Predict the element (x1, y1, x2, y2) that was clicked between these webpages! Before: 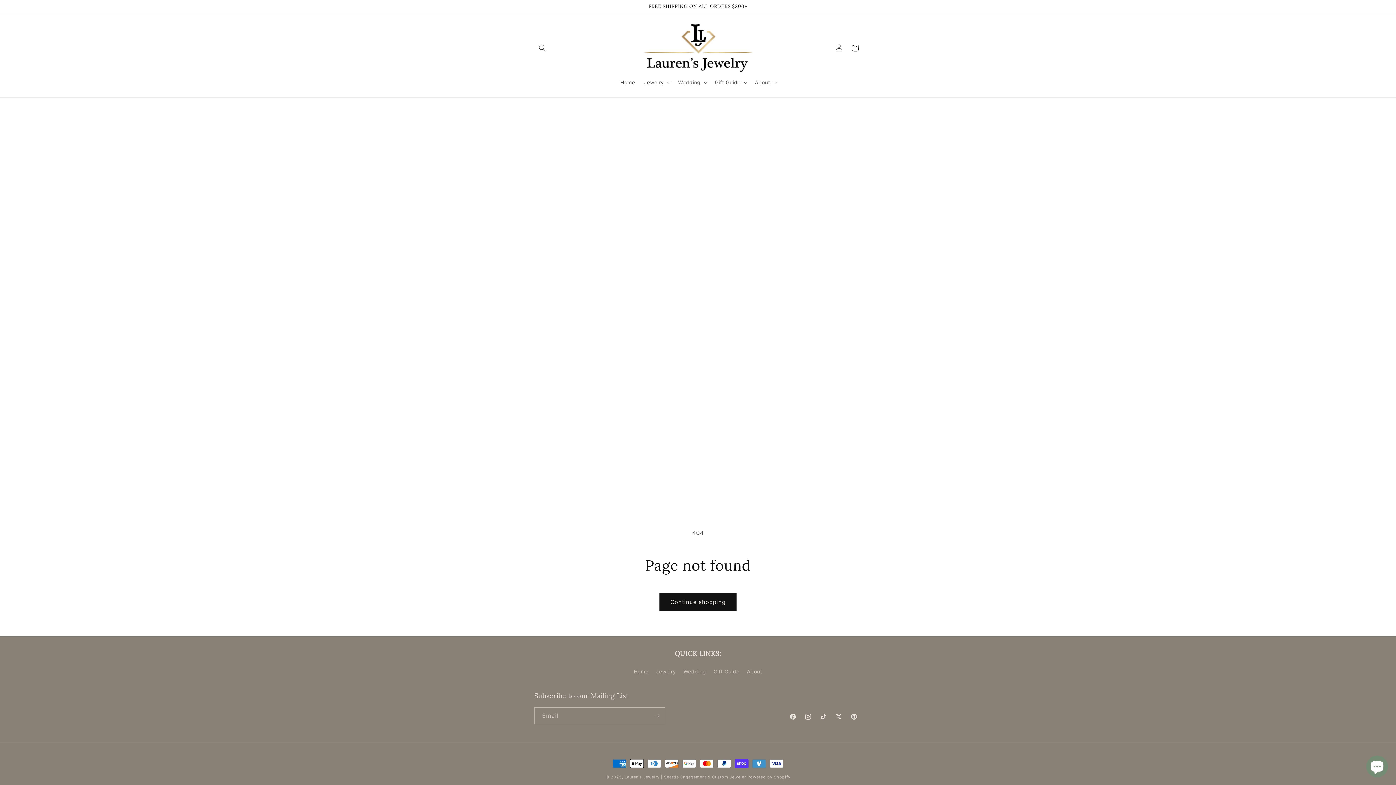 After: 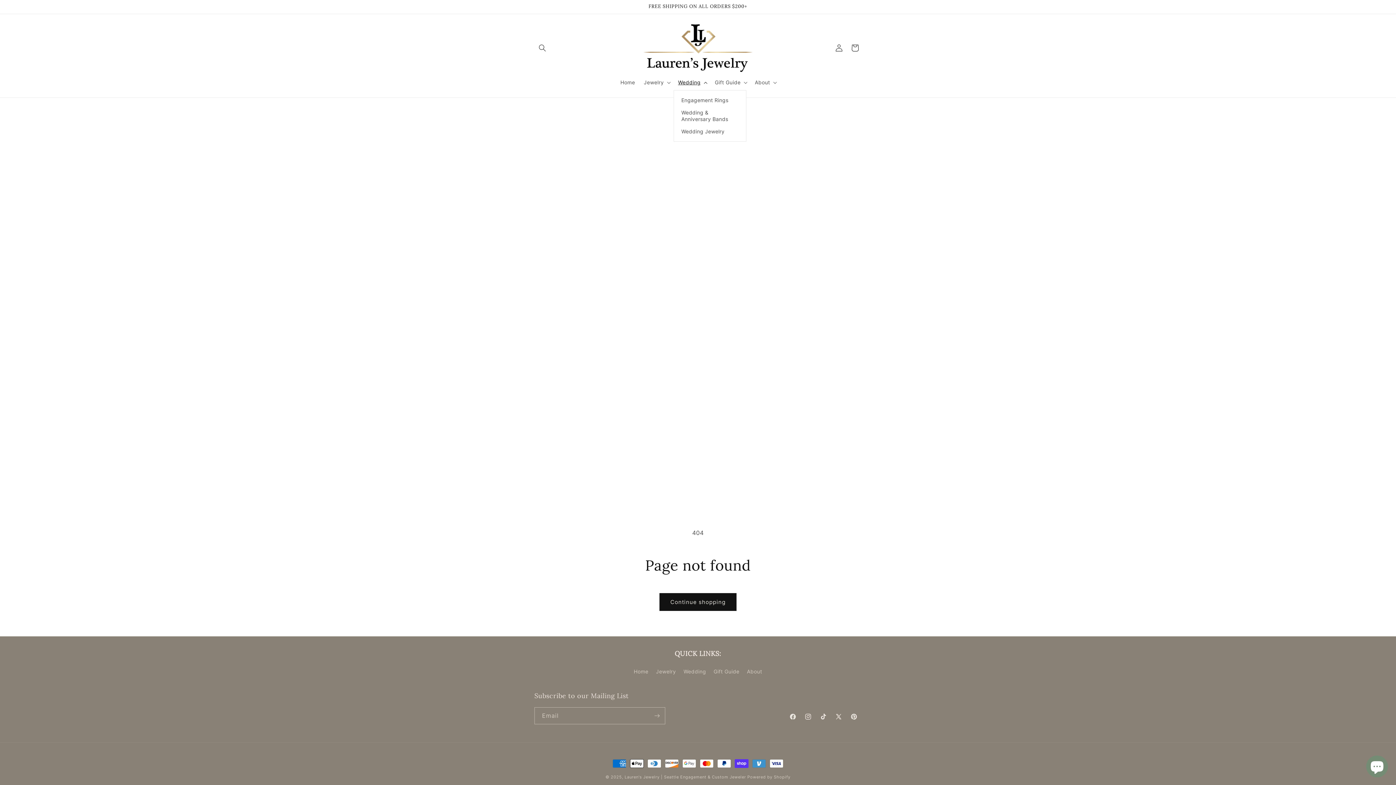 Action: bbox: (673, 74, 710, 90) label: Wedding